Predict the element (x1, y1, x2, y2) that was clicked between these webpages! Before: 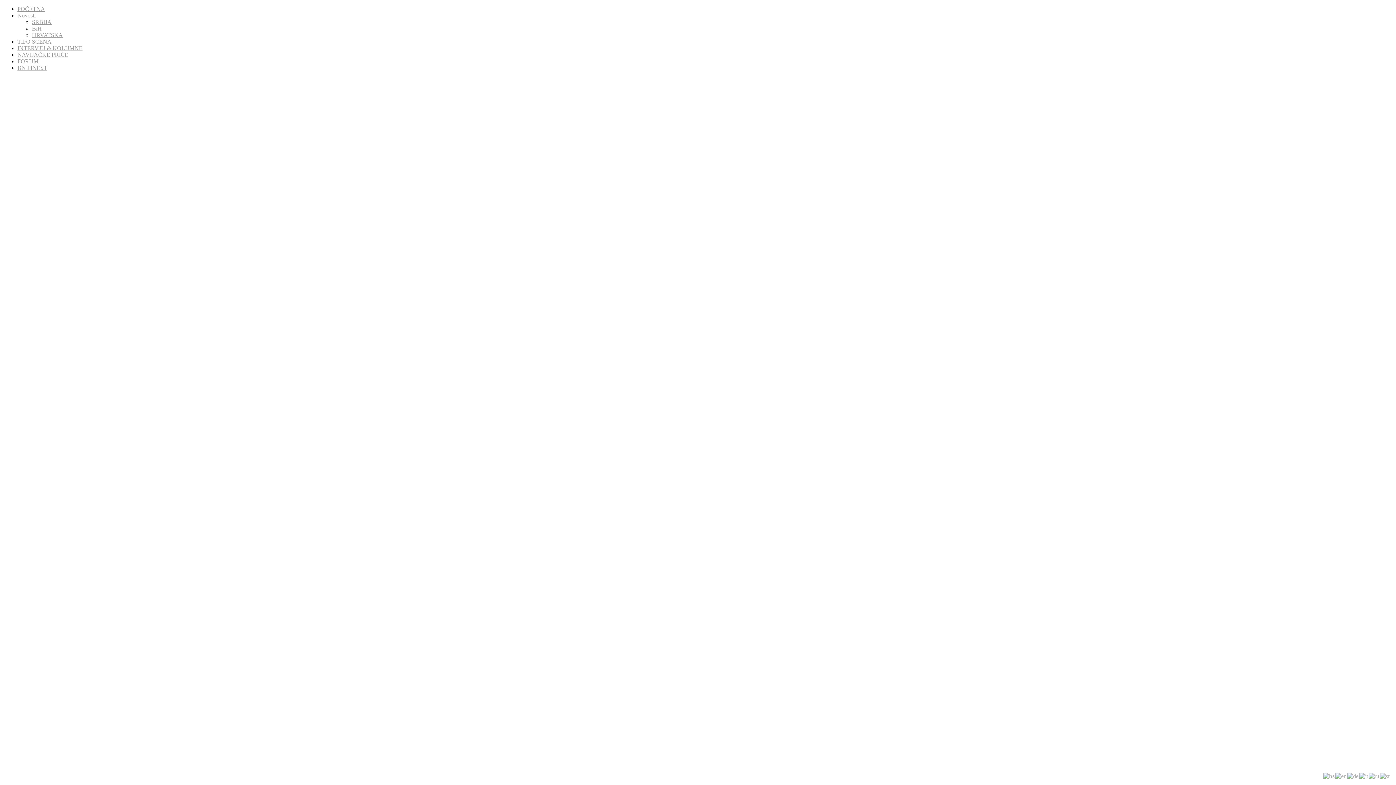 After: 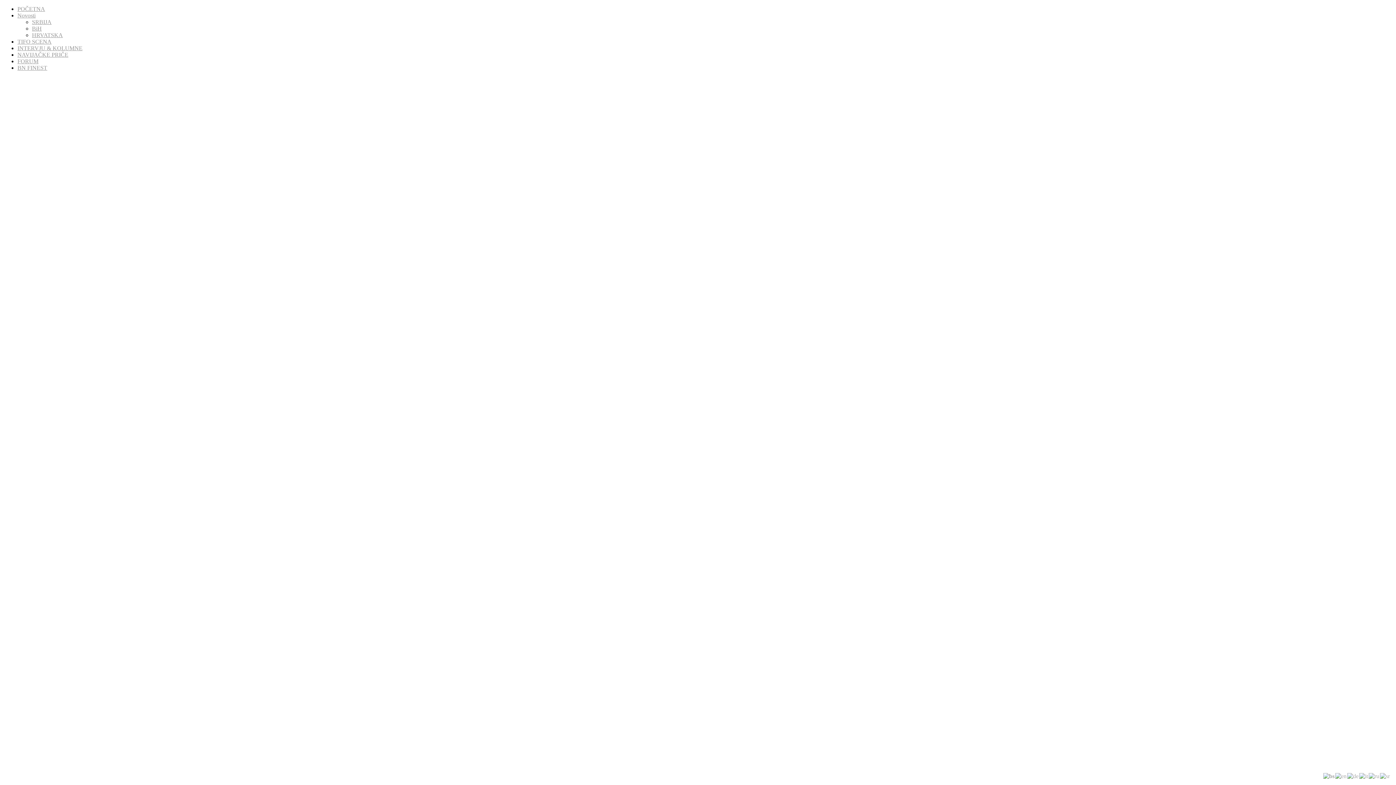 Action: label: NAVIJAČKE PRIČE bbox: (17, 51, 68, 57)